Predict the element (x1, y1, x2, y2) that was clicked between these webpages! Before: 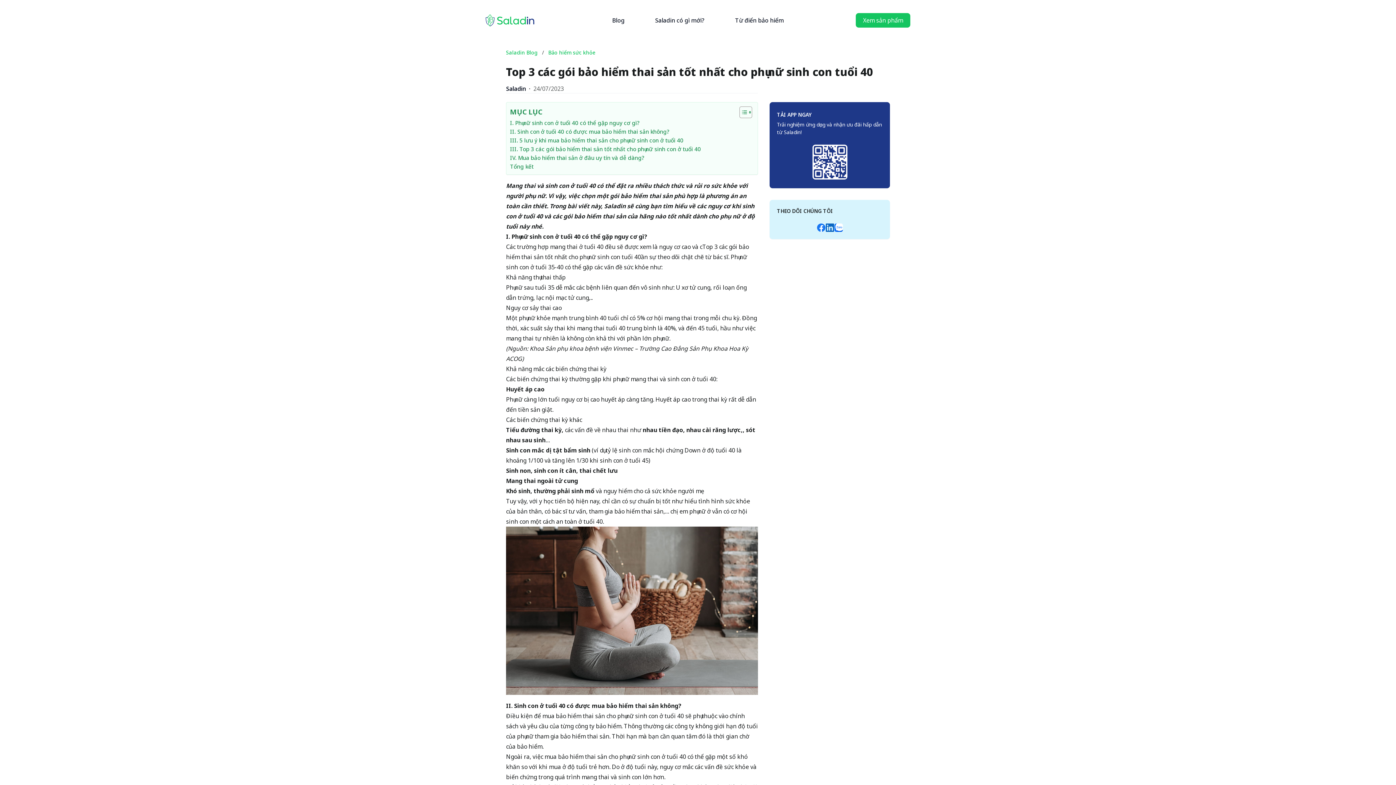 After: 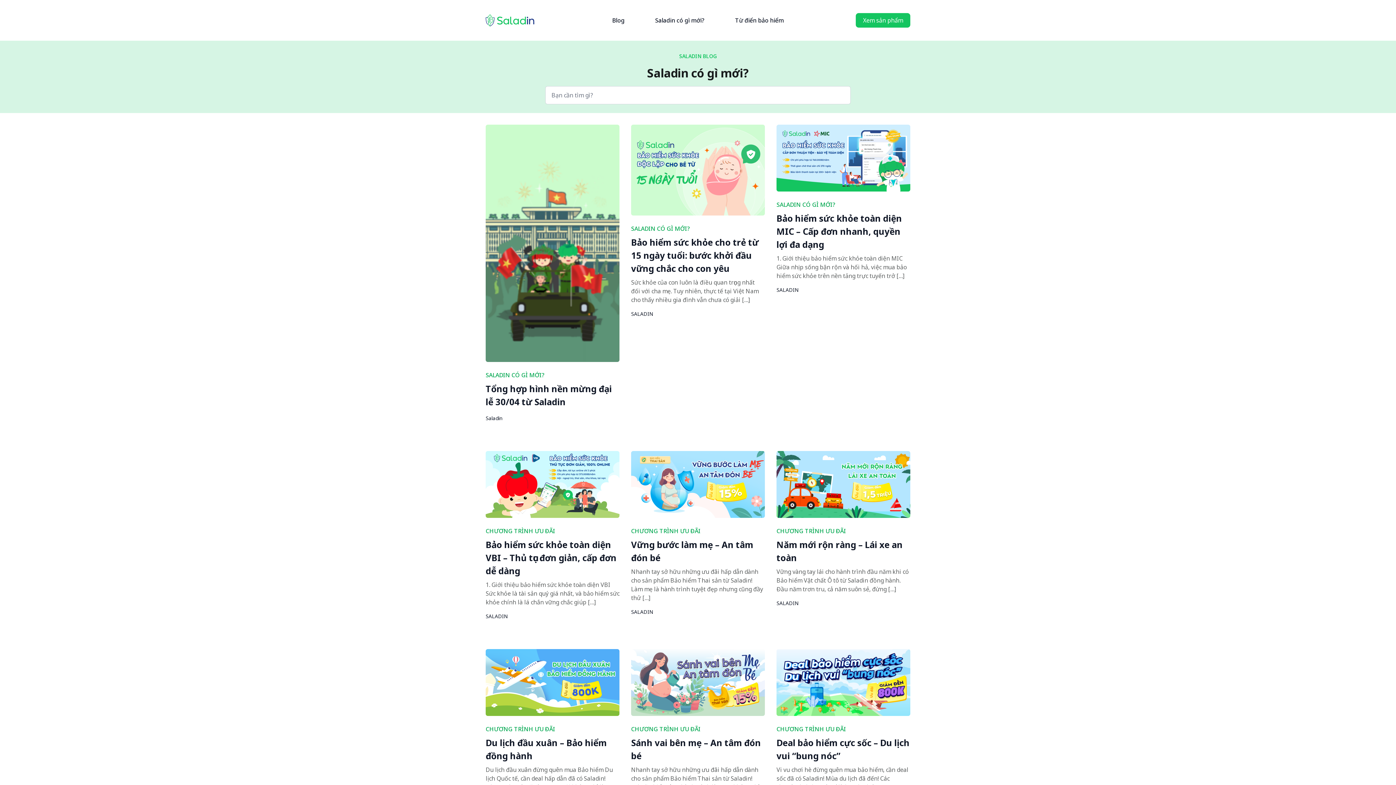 Action: bbox: (655, 16, 704, 24) label: Saladin có gì mới?